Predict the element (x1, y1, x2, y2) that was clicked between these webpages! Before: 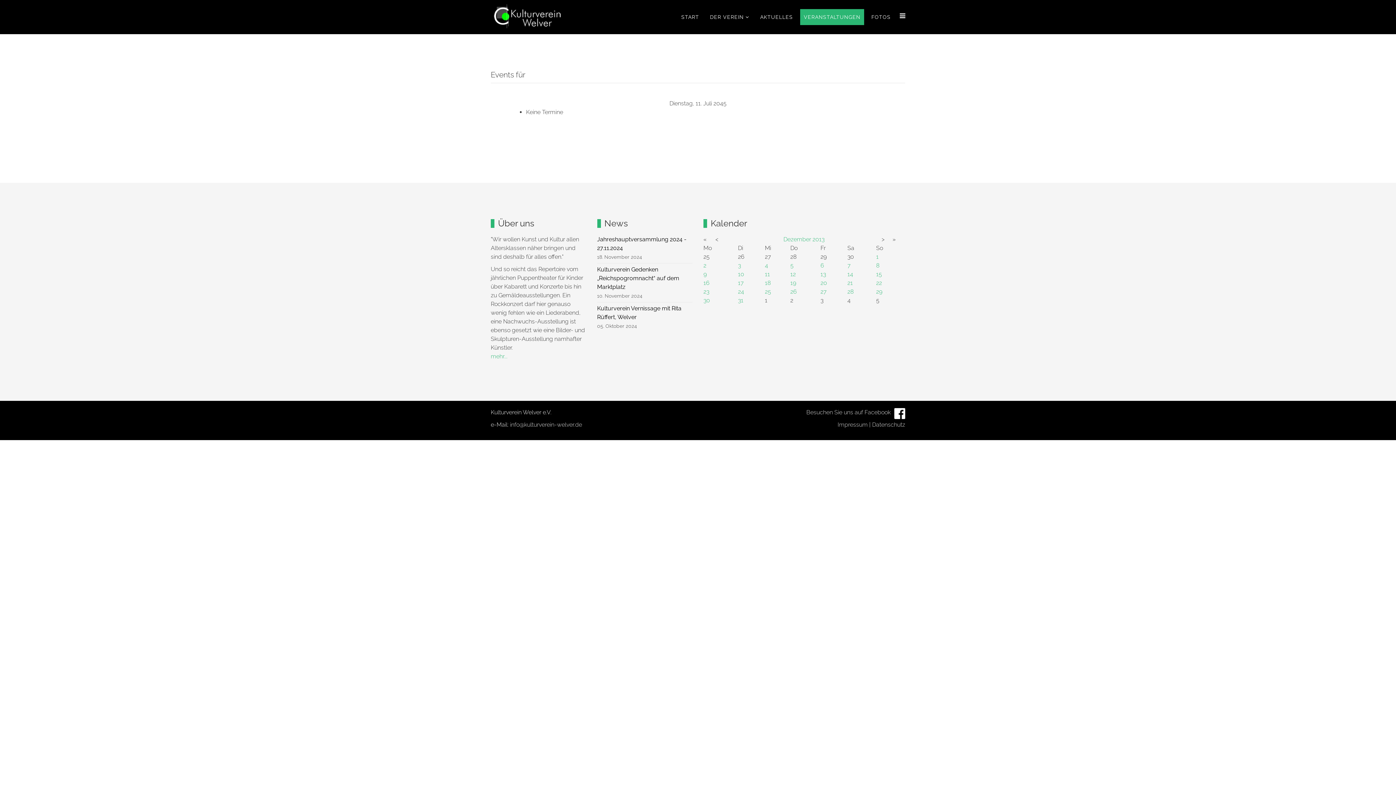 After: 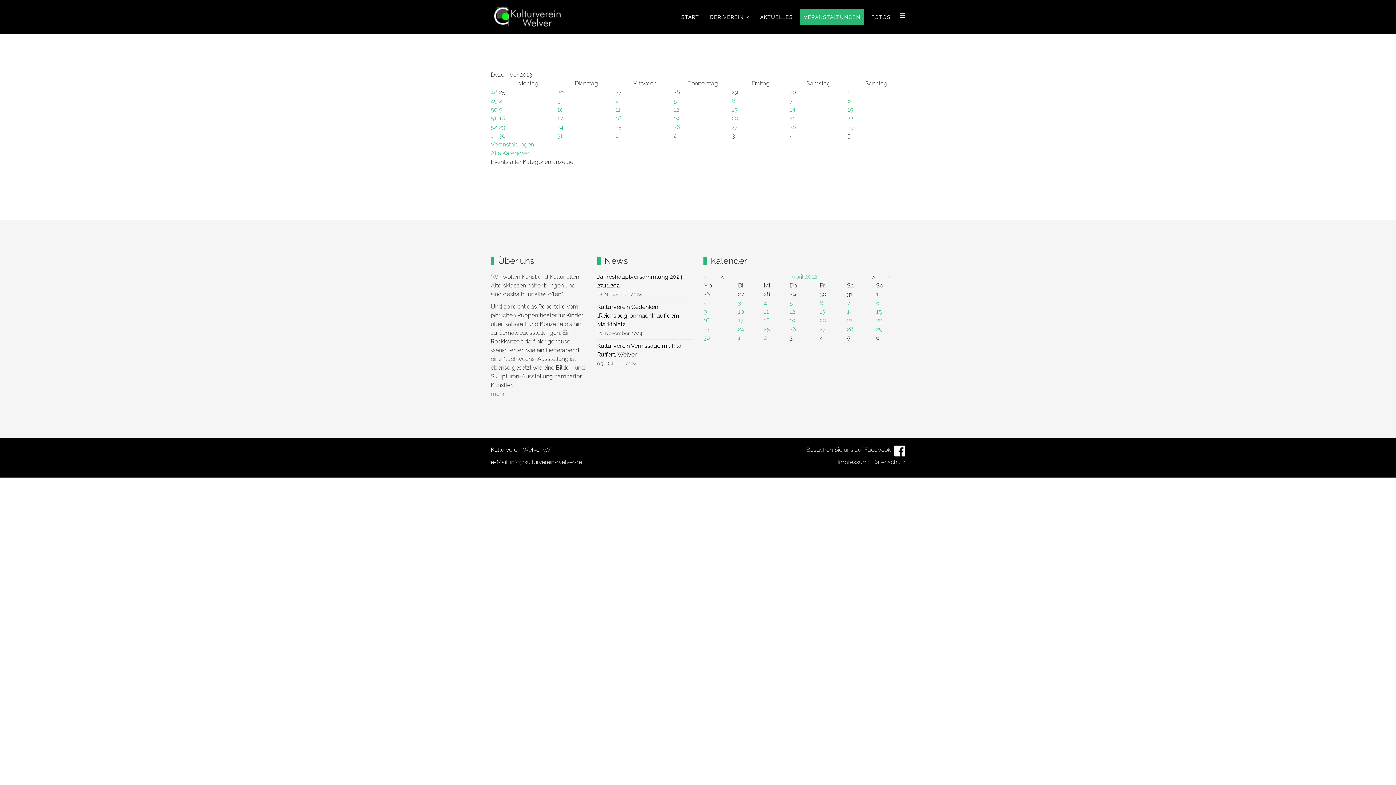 Action: bbox: (783, 236, 811, 242) label: Dezember